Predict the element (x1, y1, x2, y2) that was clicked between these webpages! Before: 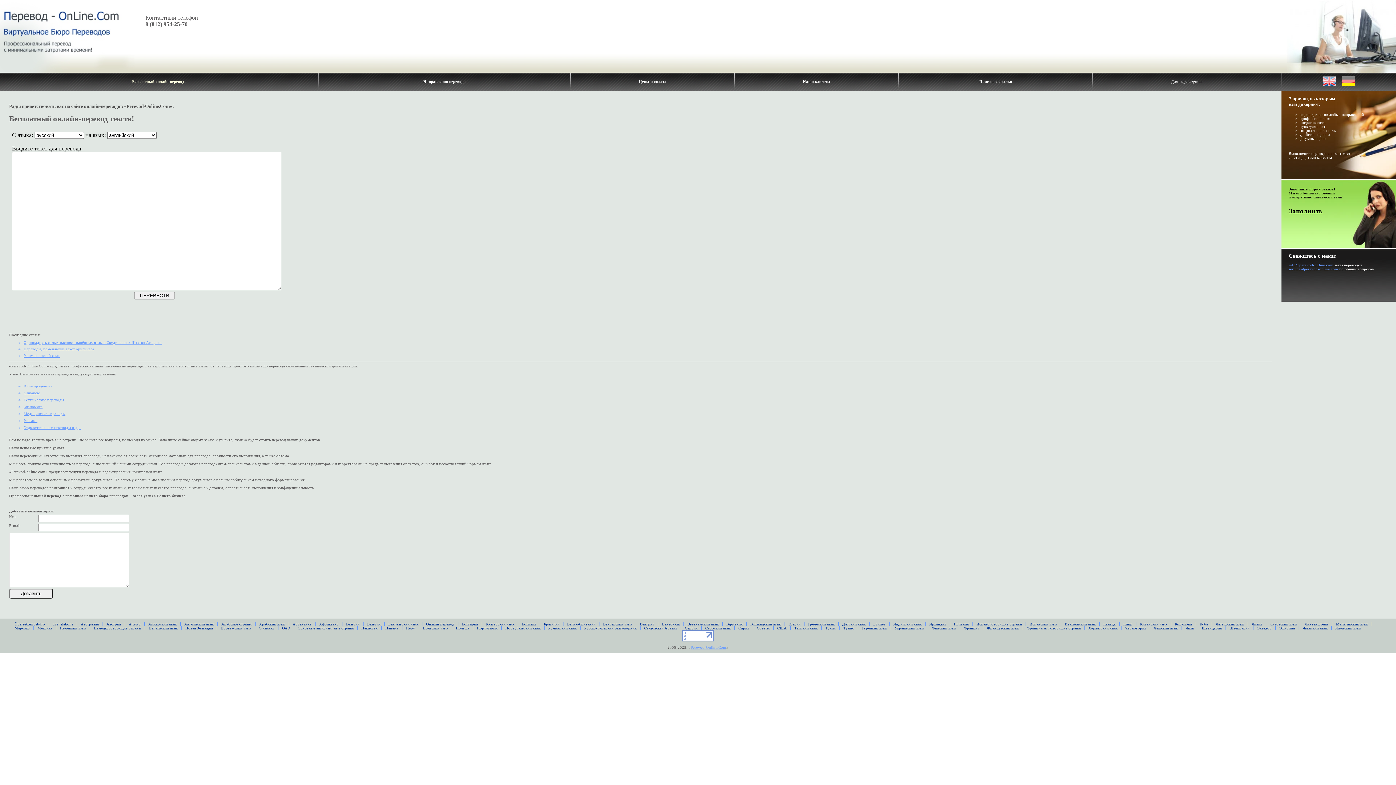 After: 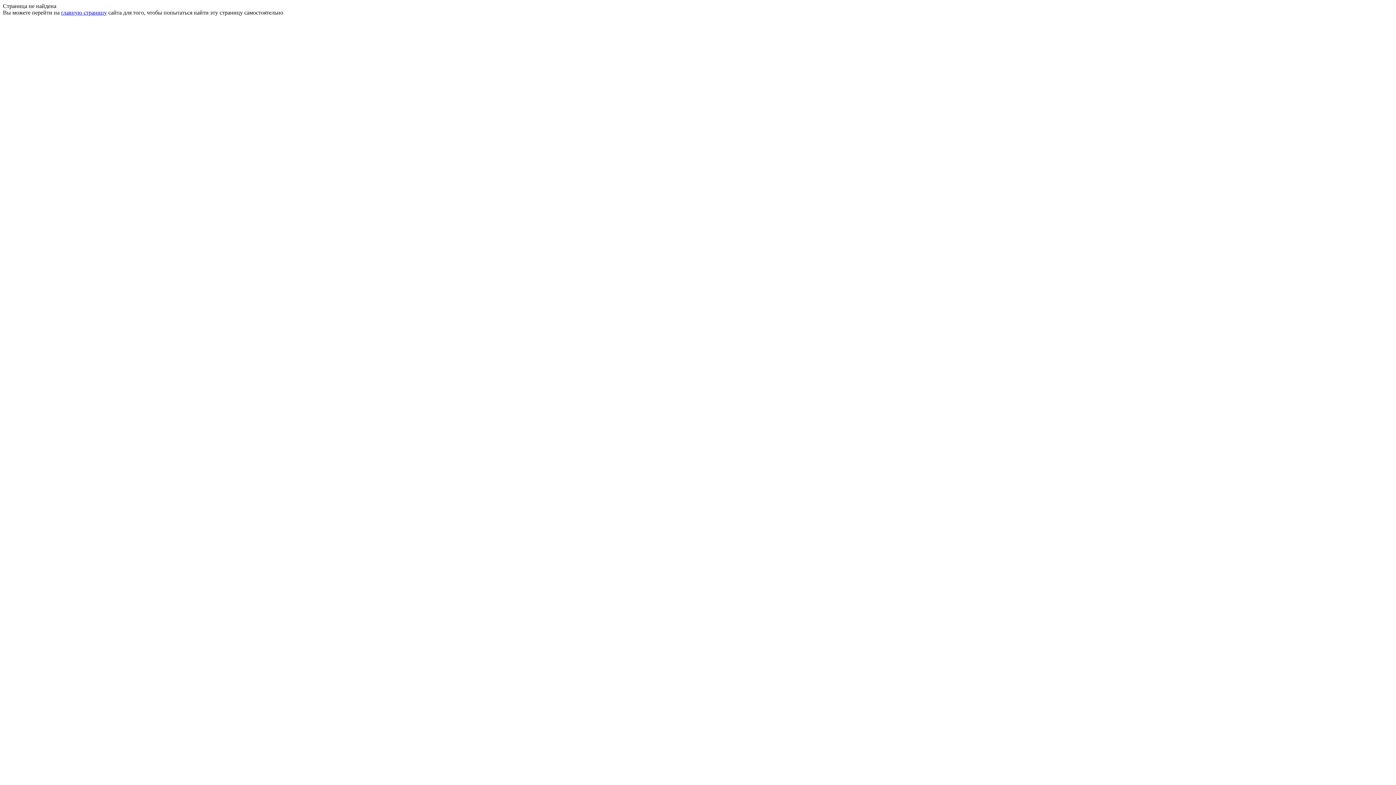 Action: bbox: (979, 79, 1012, 83) label: Полезные ссылки